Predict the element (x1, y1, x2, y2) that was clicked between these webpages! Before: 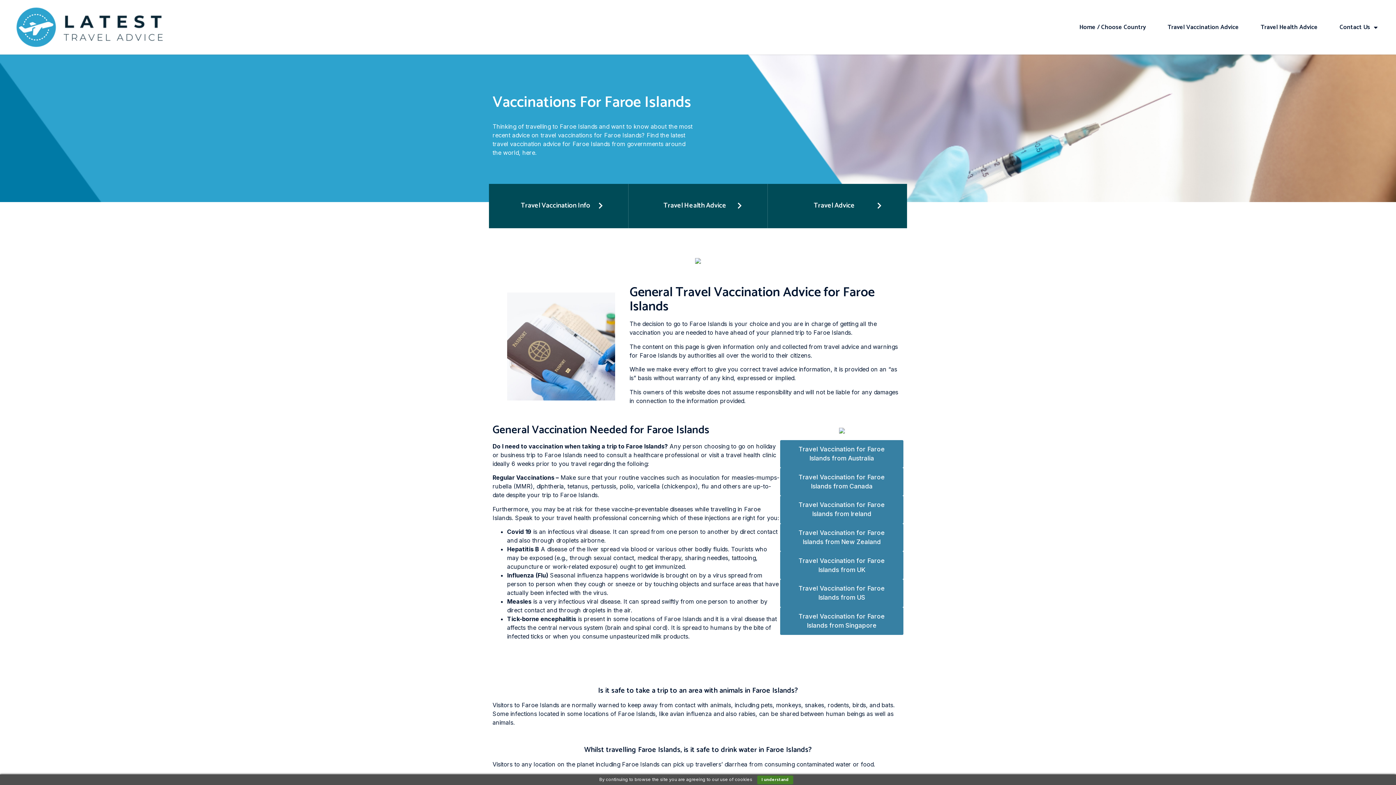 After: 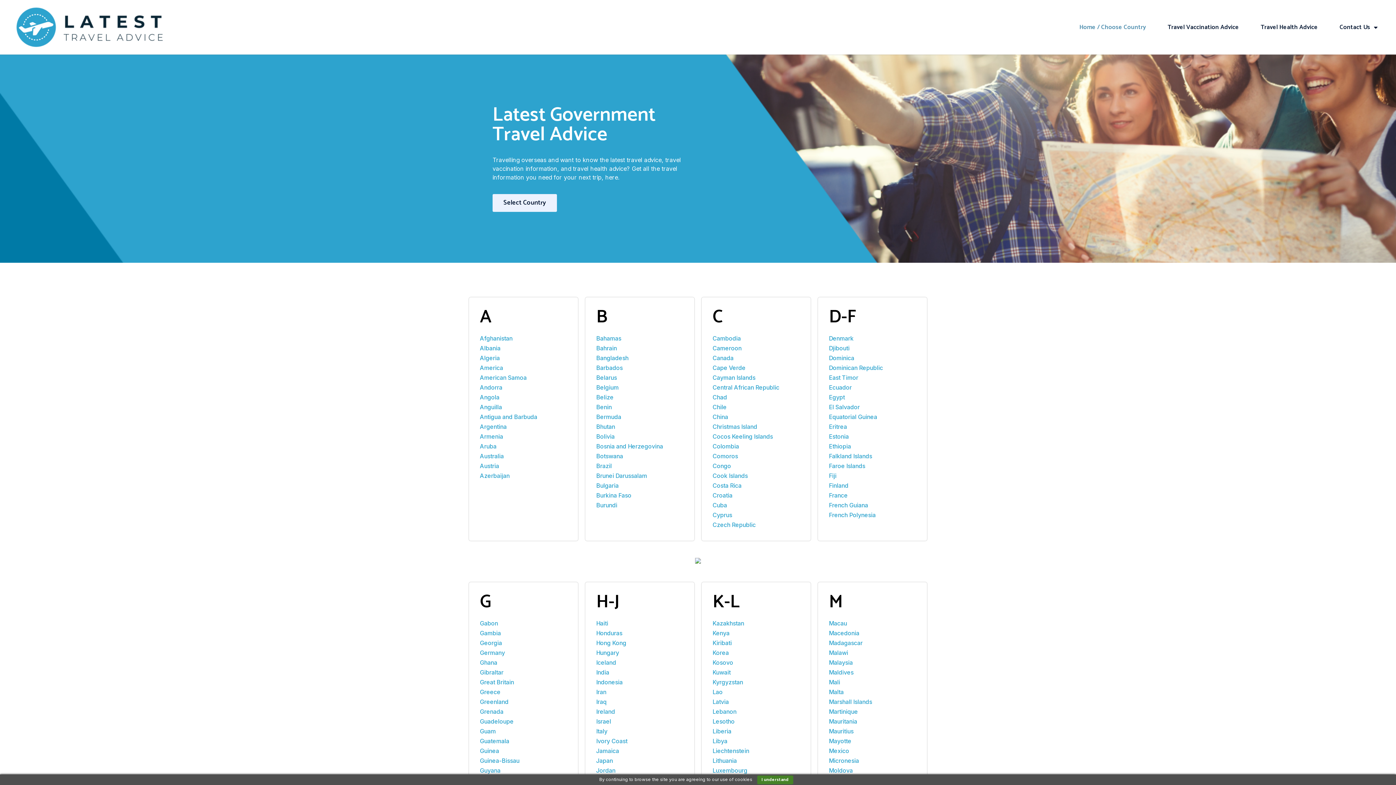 Action: bbox: (10, 5, 169, 49)